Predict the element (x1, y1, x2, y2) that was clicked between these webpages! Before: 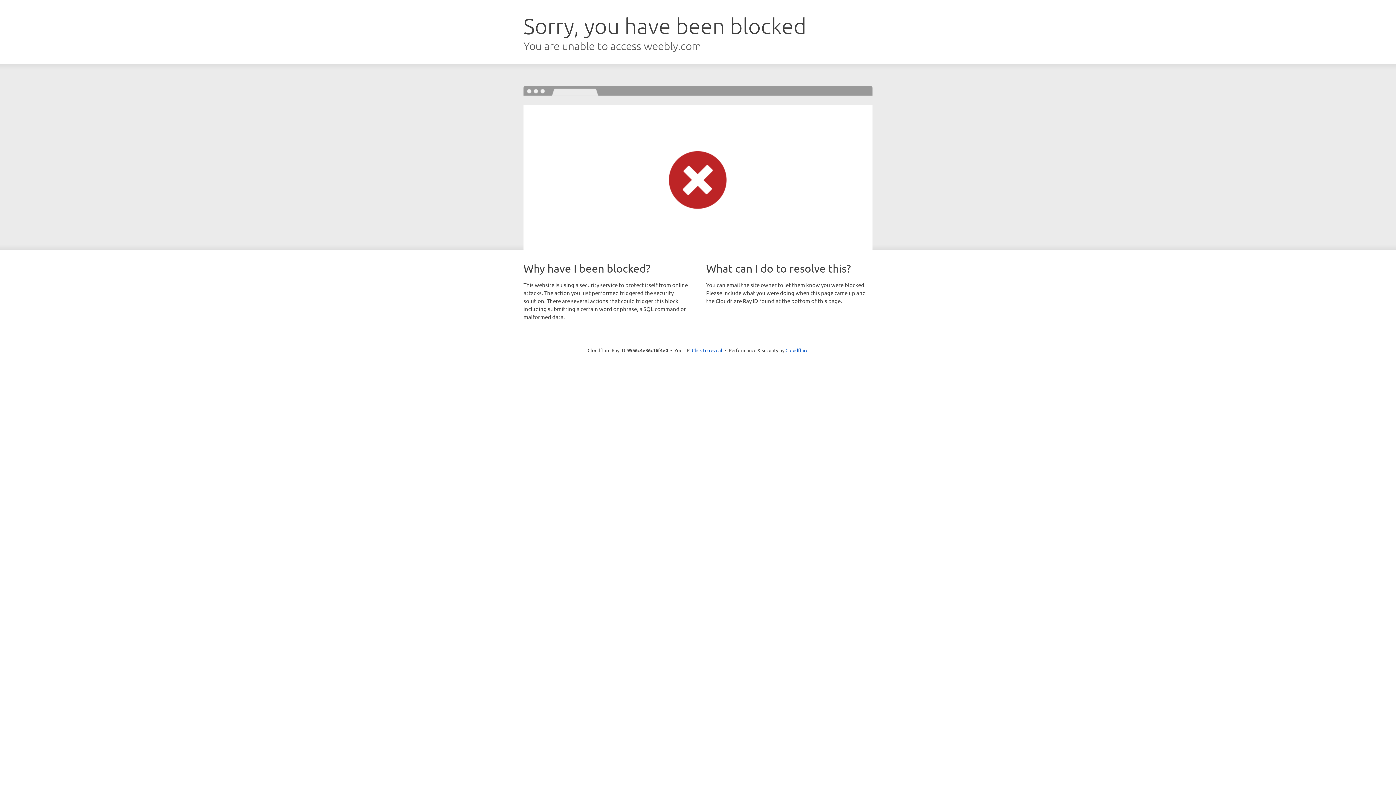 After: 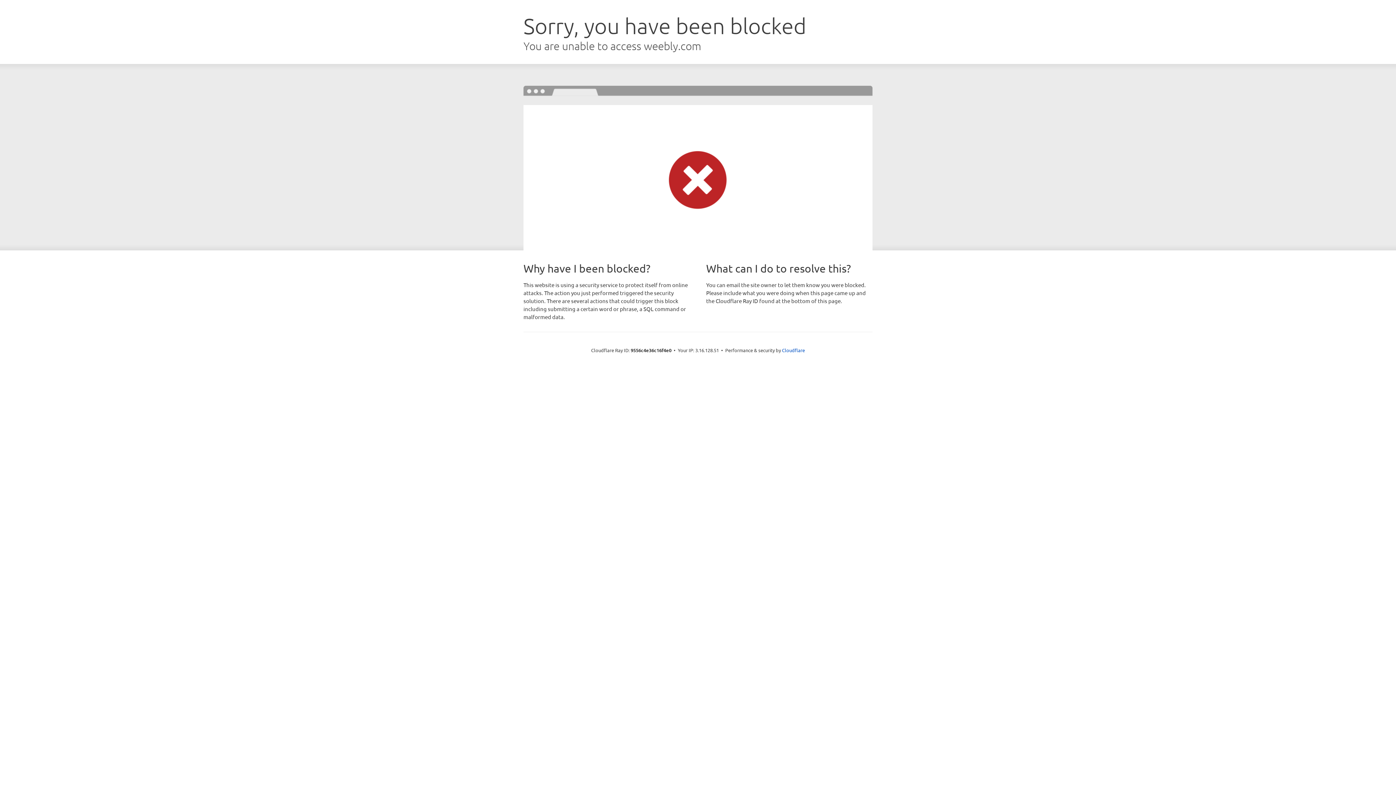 Action: label: Click to reveal bbox: (692, 346, 722, 353)